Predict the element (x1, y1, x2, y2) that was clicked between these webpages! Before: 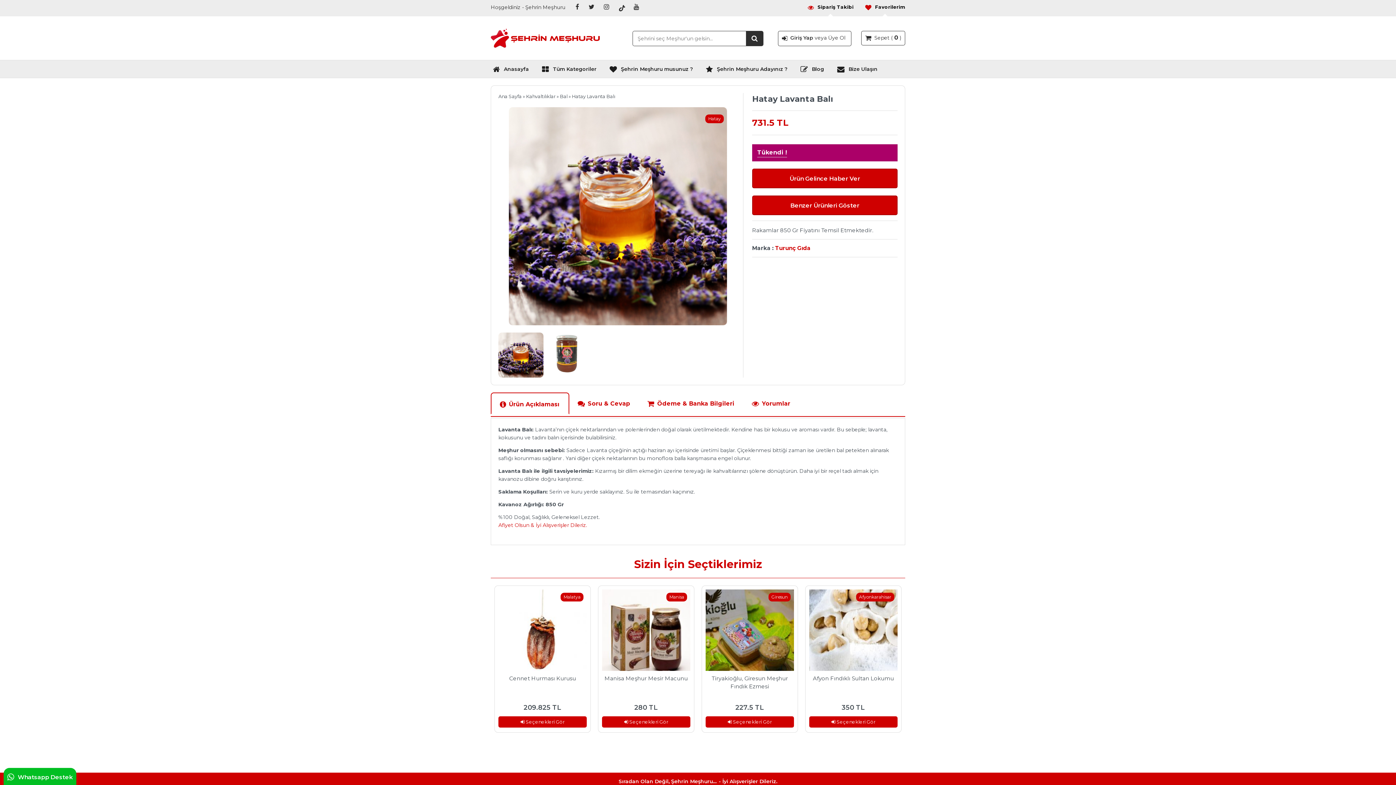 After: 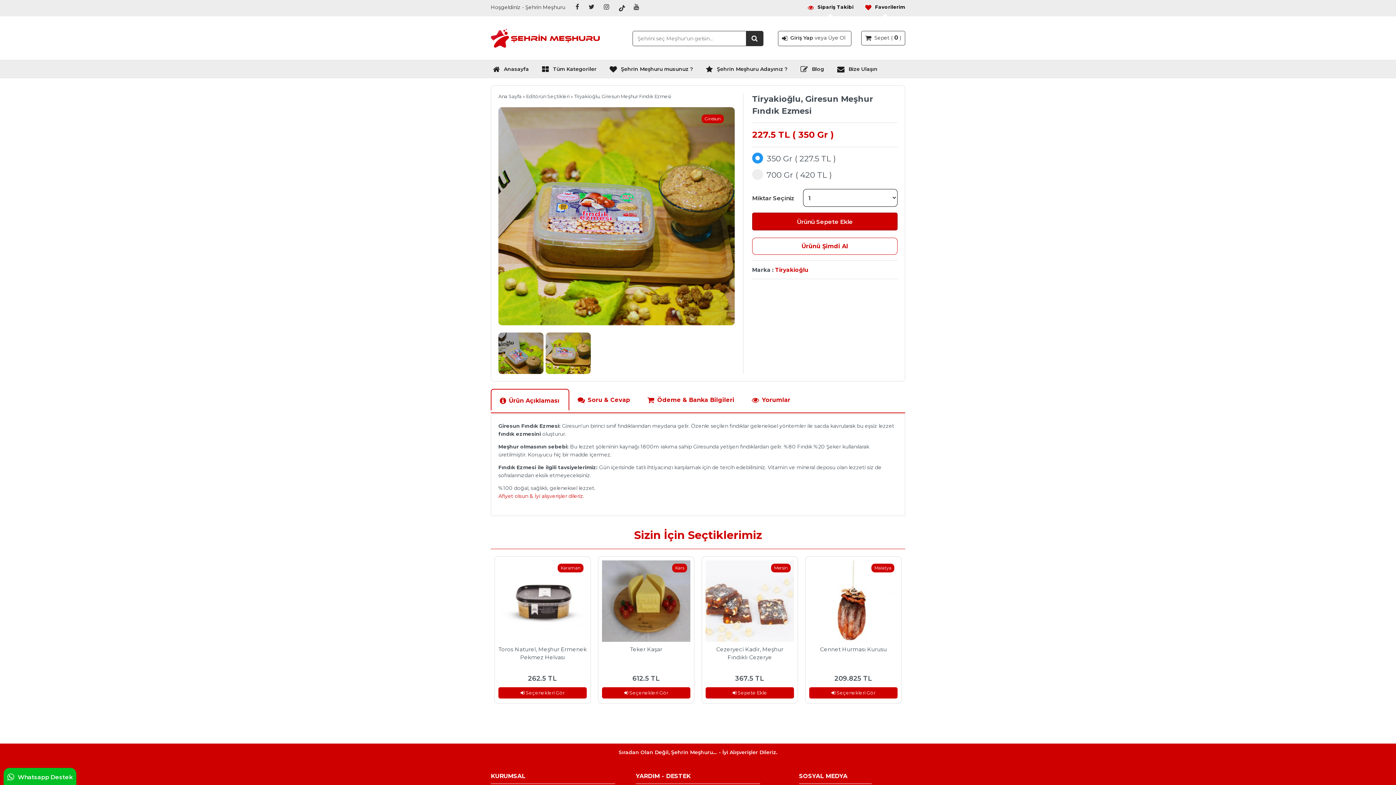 Action: label: Tiryakioğlu, Giresun Meşhur Fındık Ezmesi bbox: (705, 674, 794, 690)